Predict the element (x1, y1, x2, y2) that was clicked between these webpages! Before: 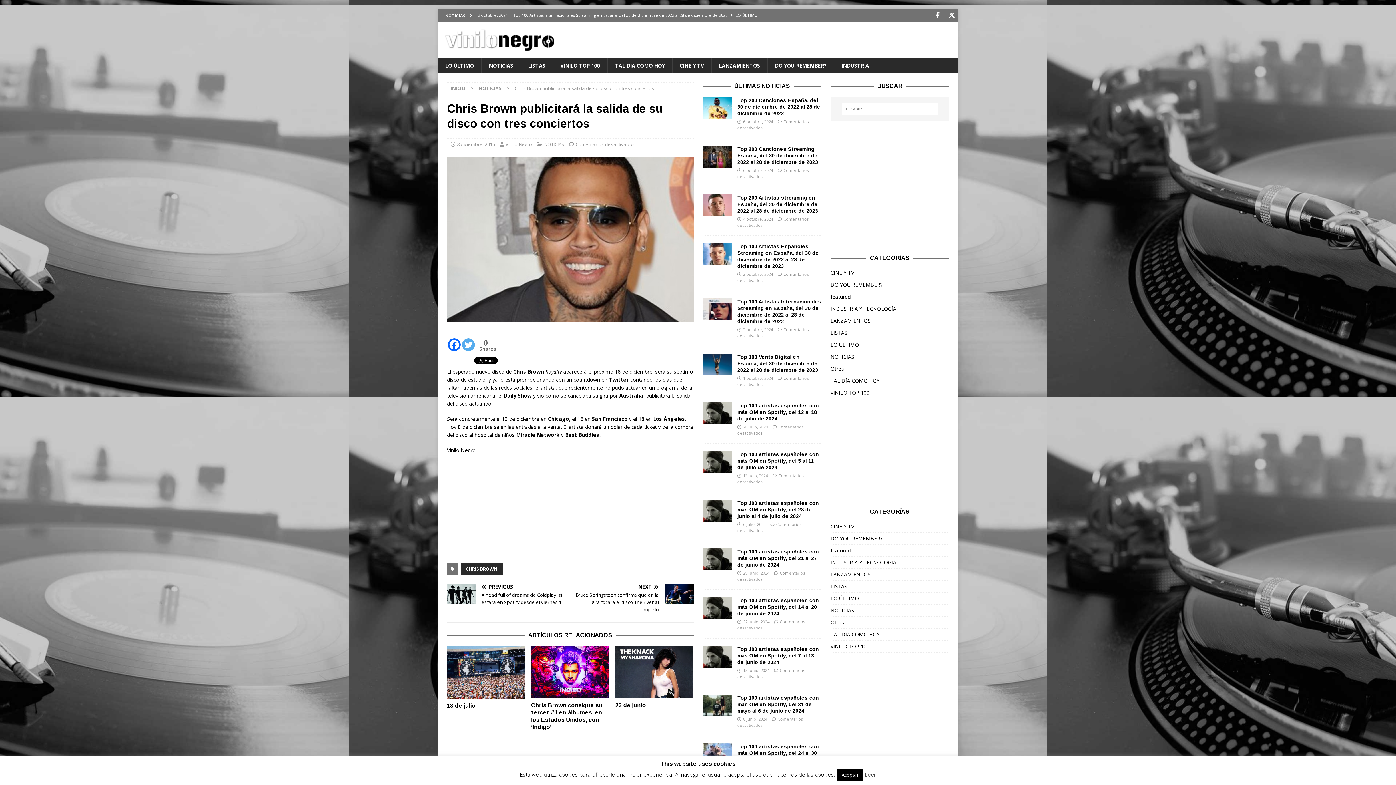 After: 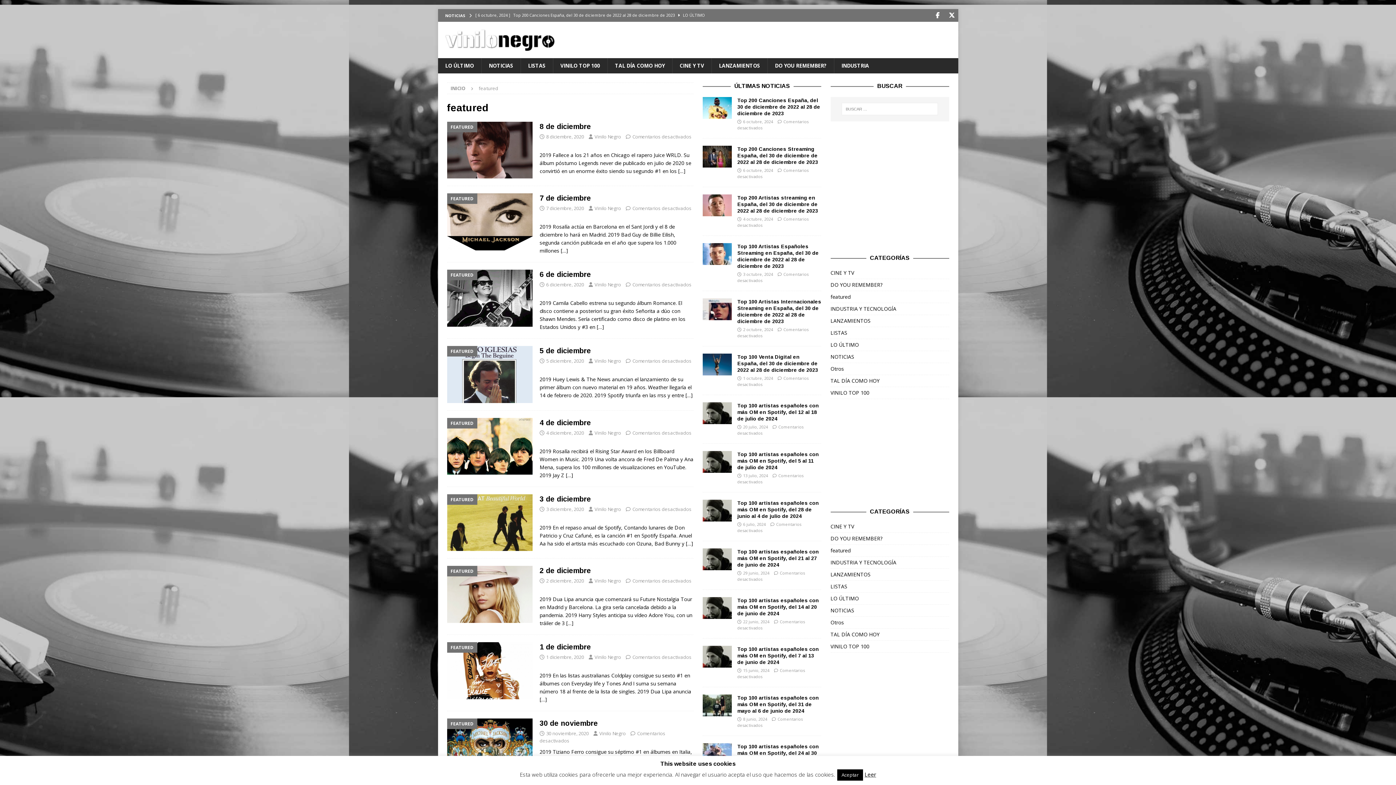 Action: label: featured bbox: (830, 291, 949, 302)